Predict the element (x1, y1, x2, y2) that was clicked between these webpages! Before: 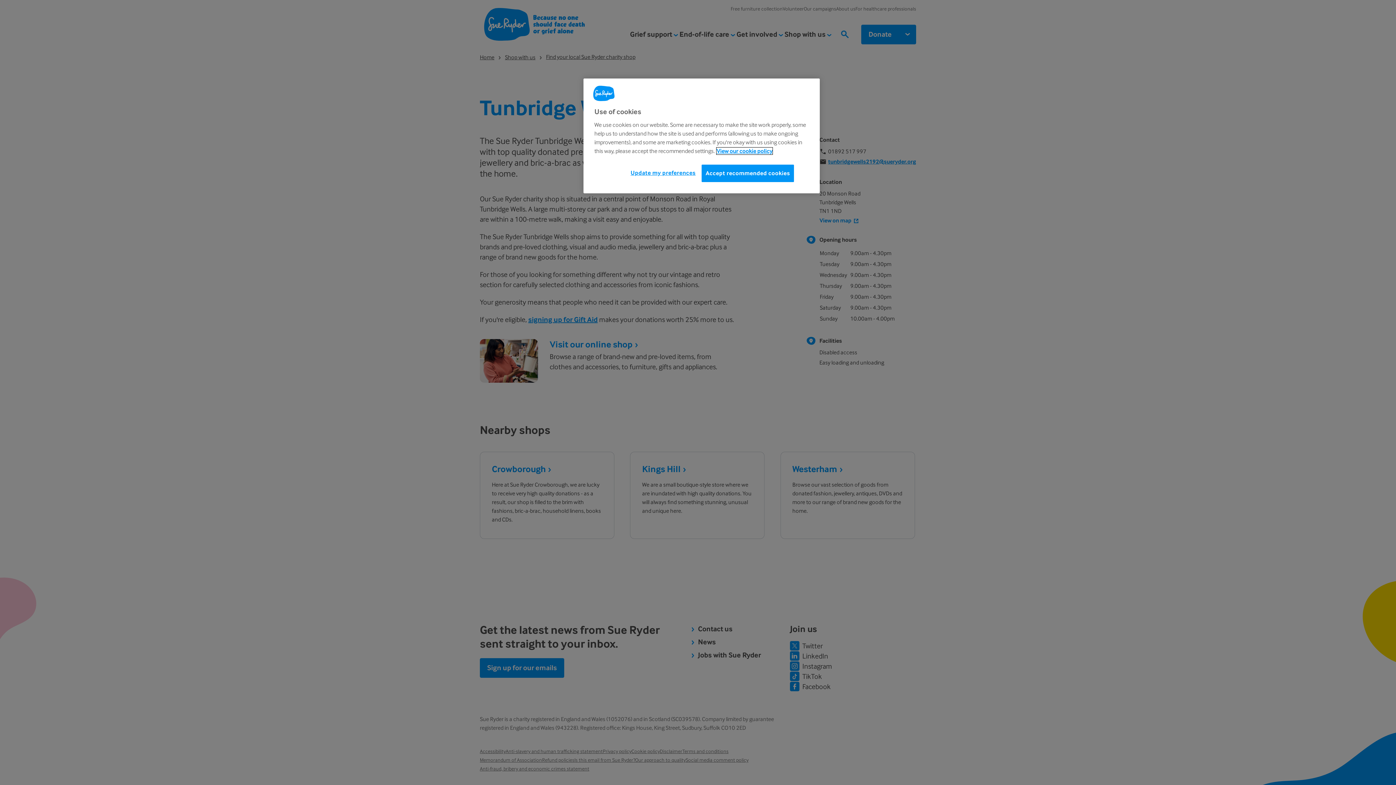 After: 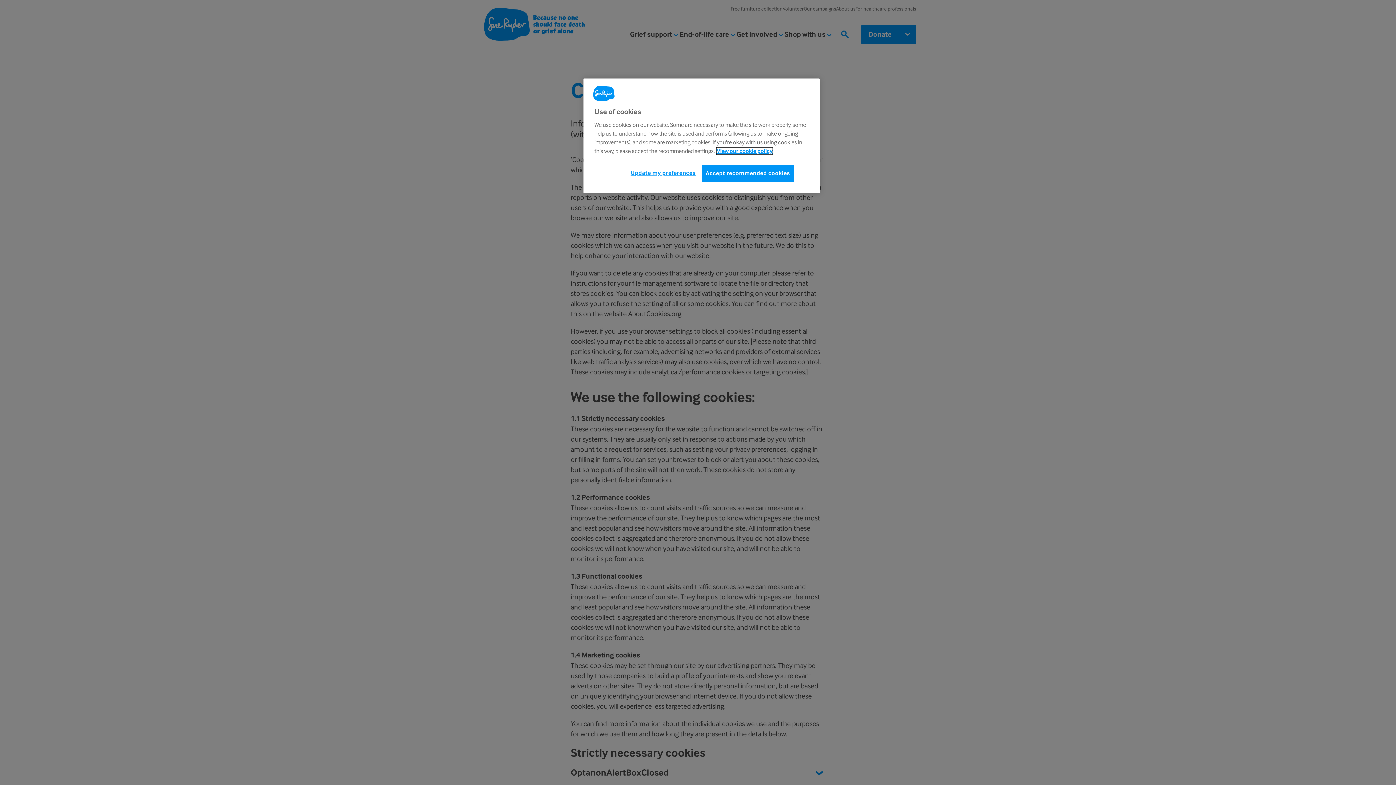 Action: bbox: (716, 147, 772, 154) label: More information about your privacy, opens in a new tab